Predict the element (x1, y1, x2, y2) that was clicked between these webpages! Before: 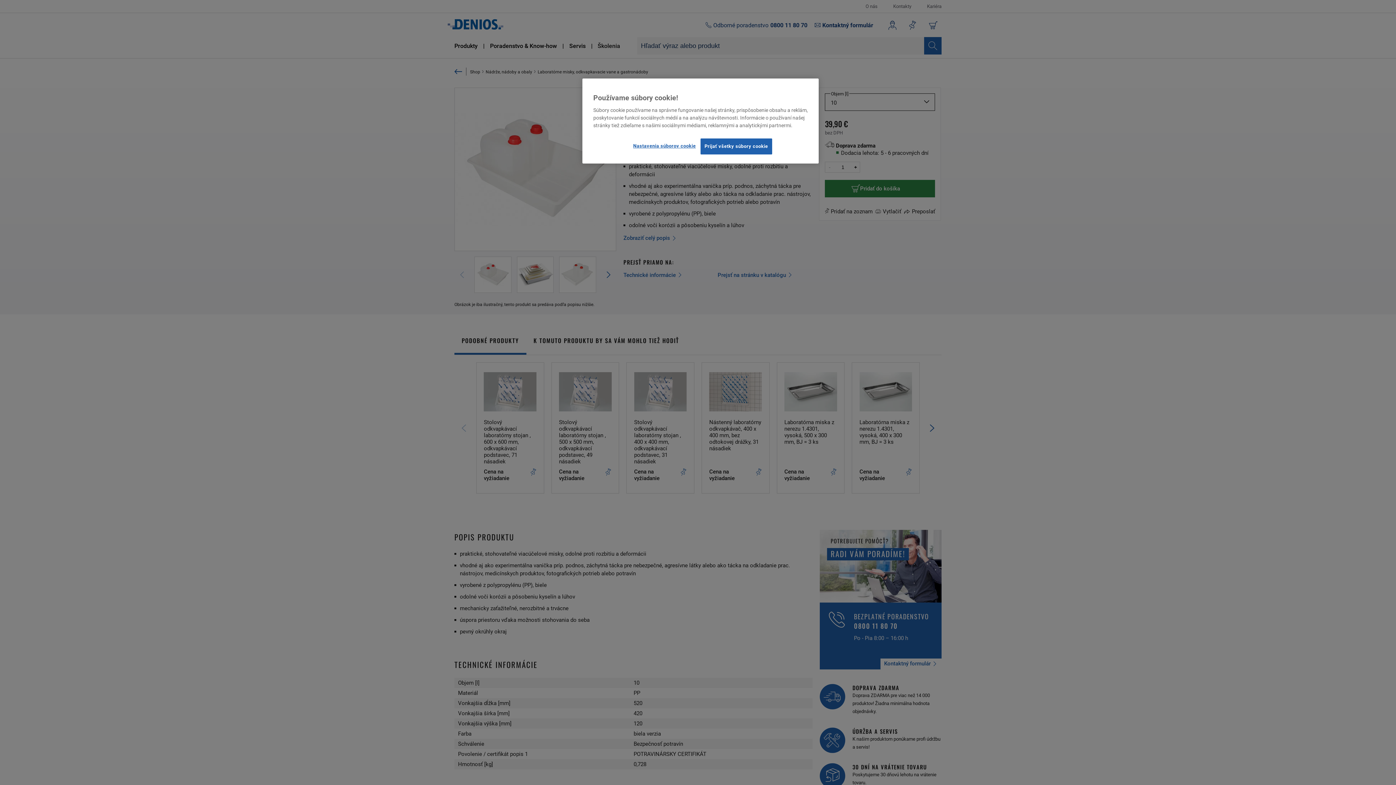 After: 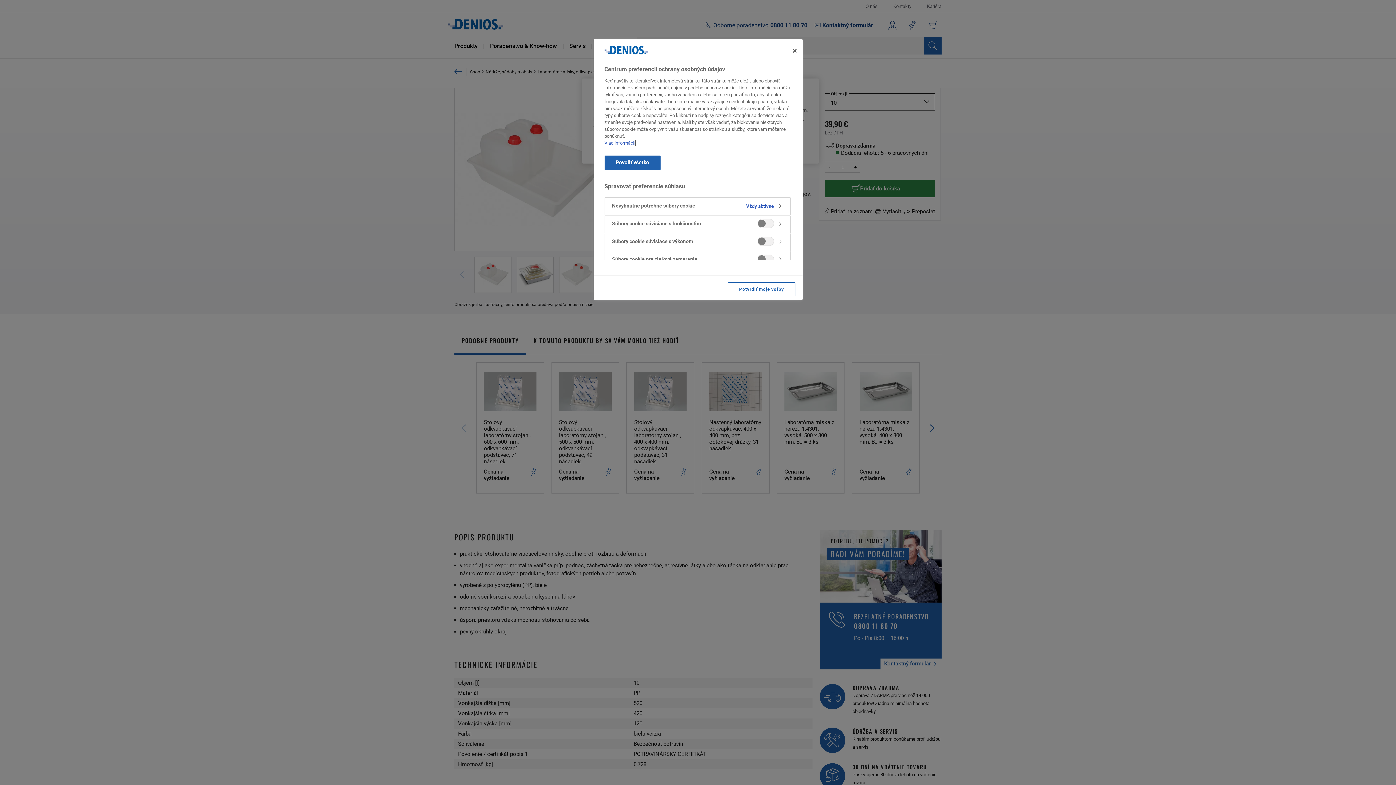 Action: label: Nastavenia súborov cookie bbox: (633, 138, 695, 153)